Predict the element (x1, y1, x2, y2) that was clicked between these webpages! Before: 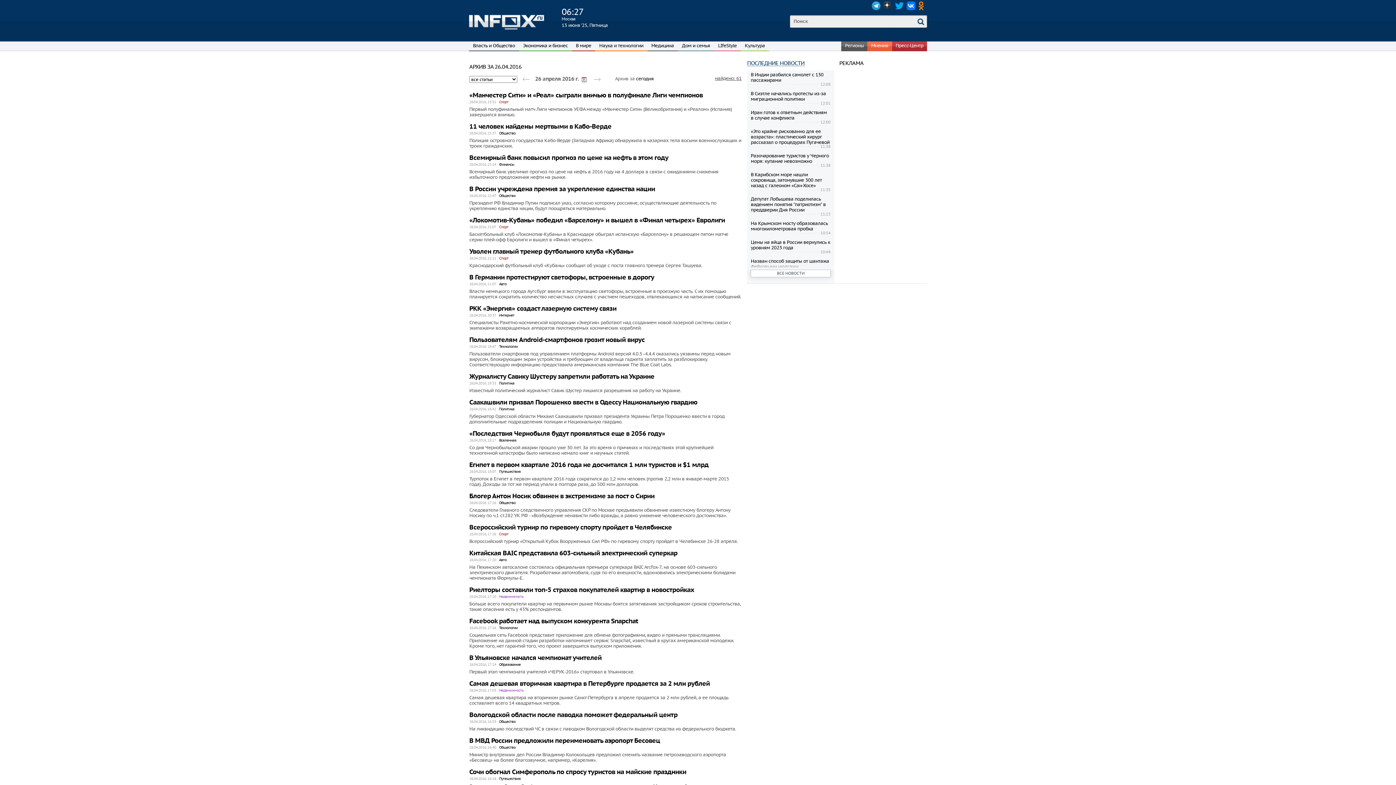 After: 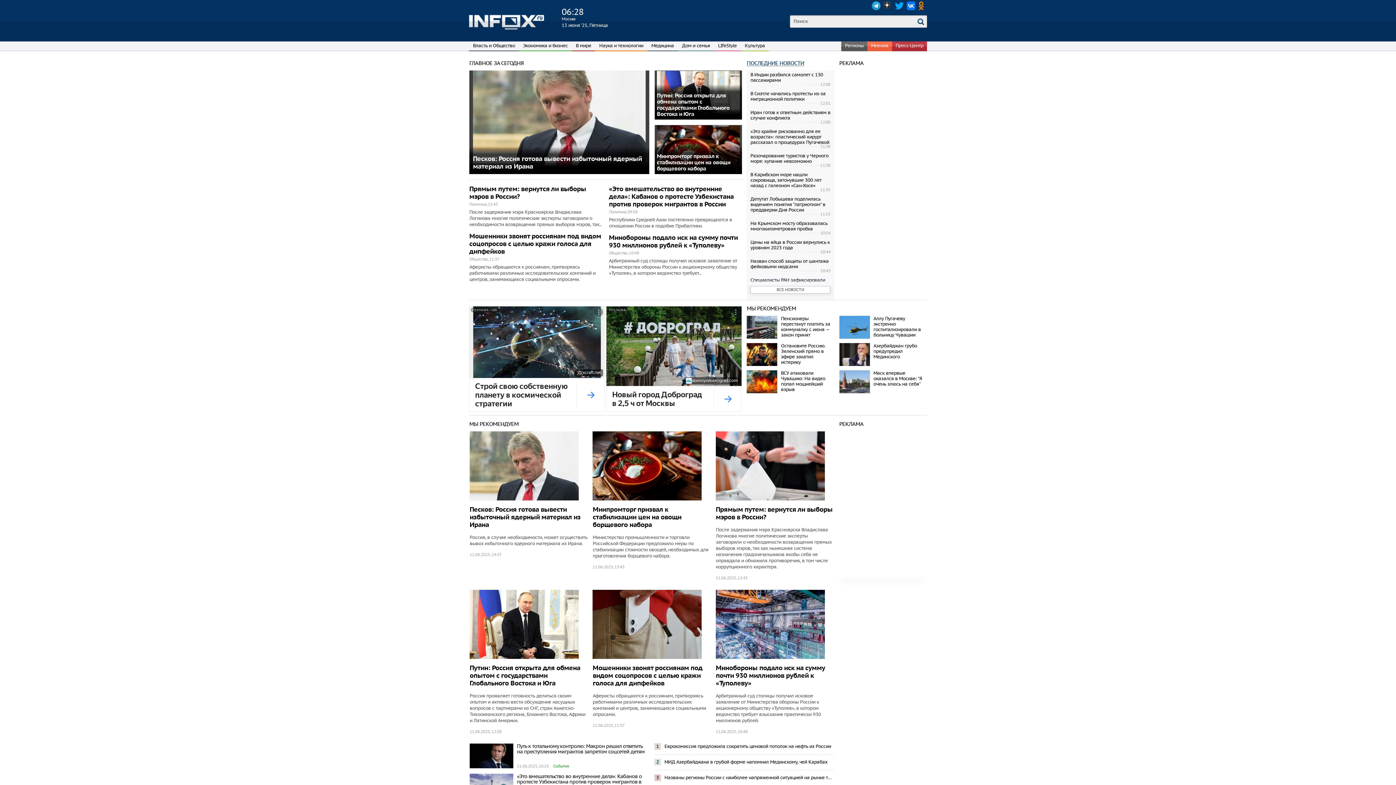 Action: bbox: (469, 23, 544, 30)